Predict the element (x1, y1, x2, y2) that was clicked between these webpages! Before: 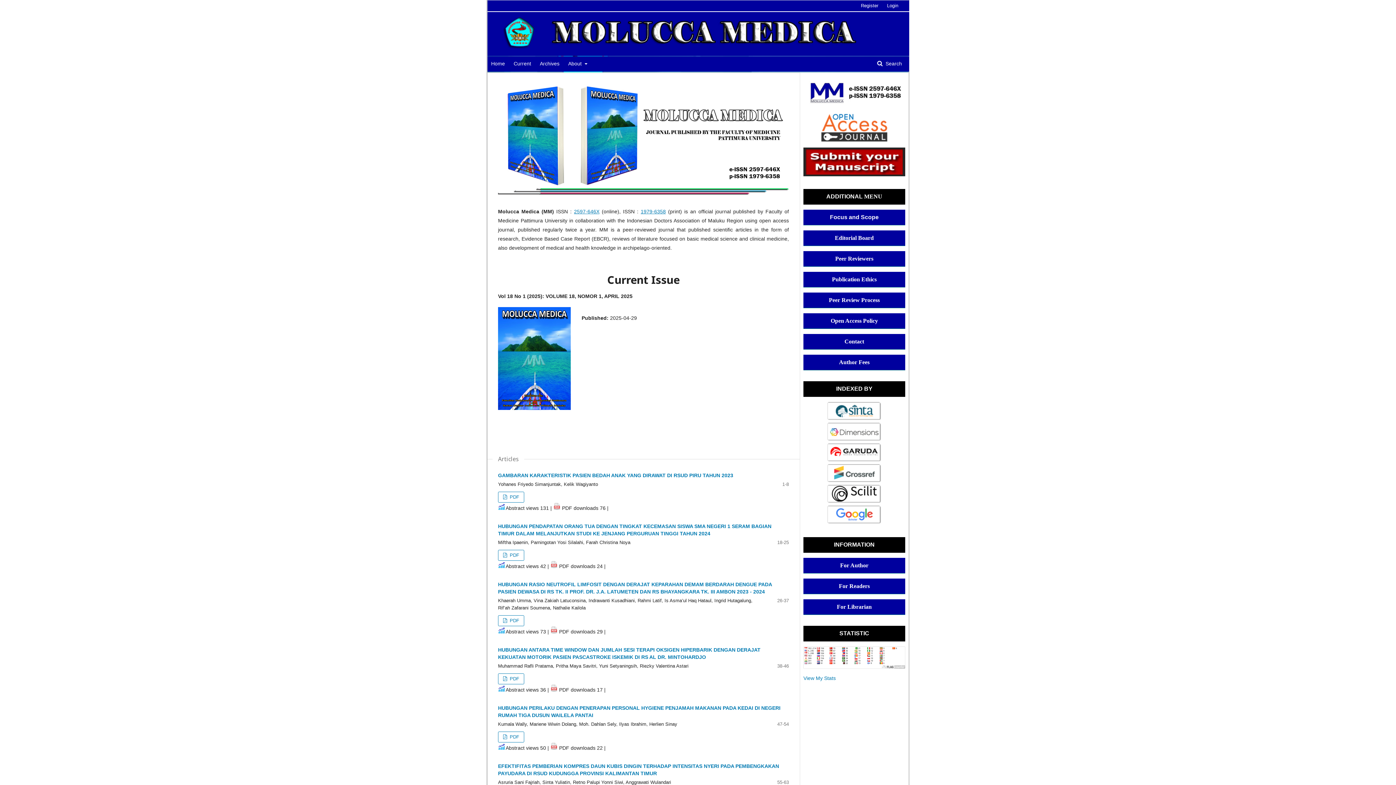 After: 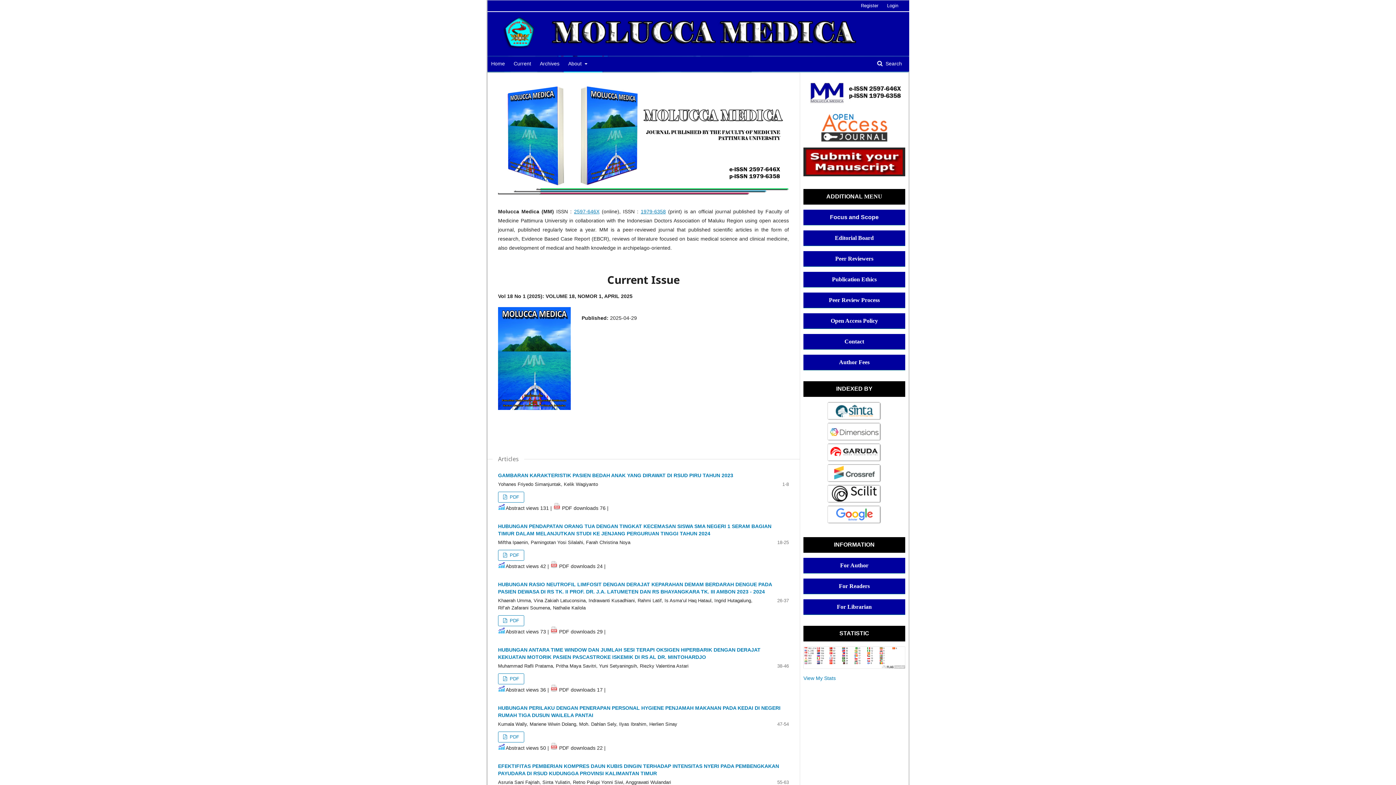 Action: bbox: (803, 102, 905, 108)